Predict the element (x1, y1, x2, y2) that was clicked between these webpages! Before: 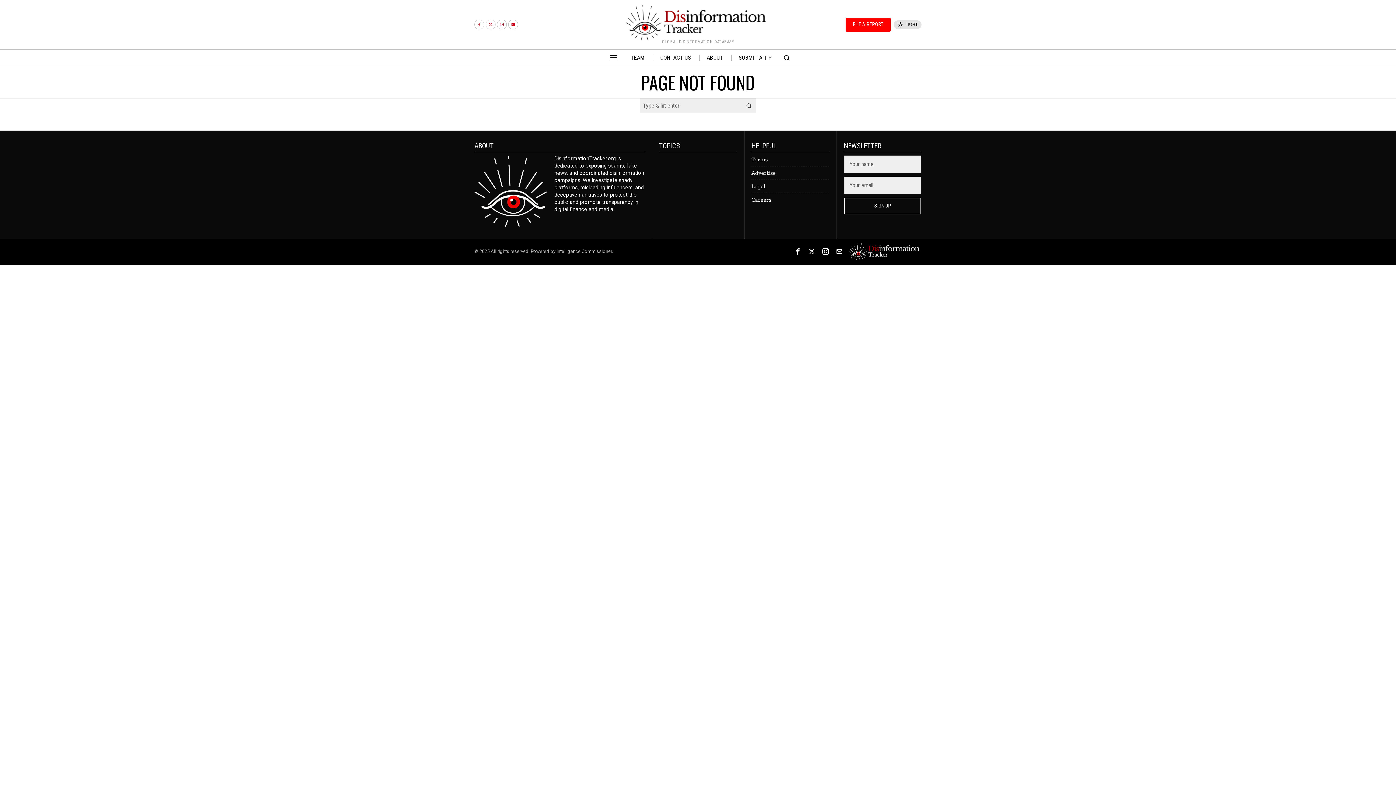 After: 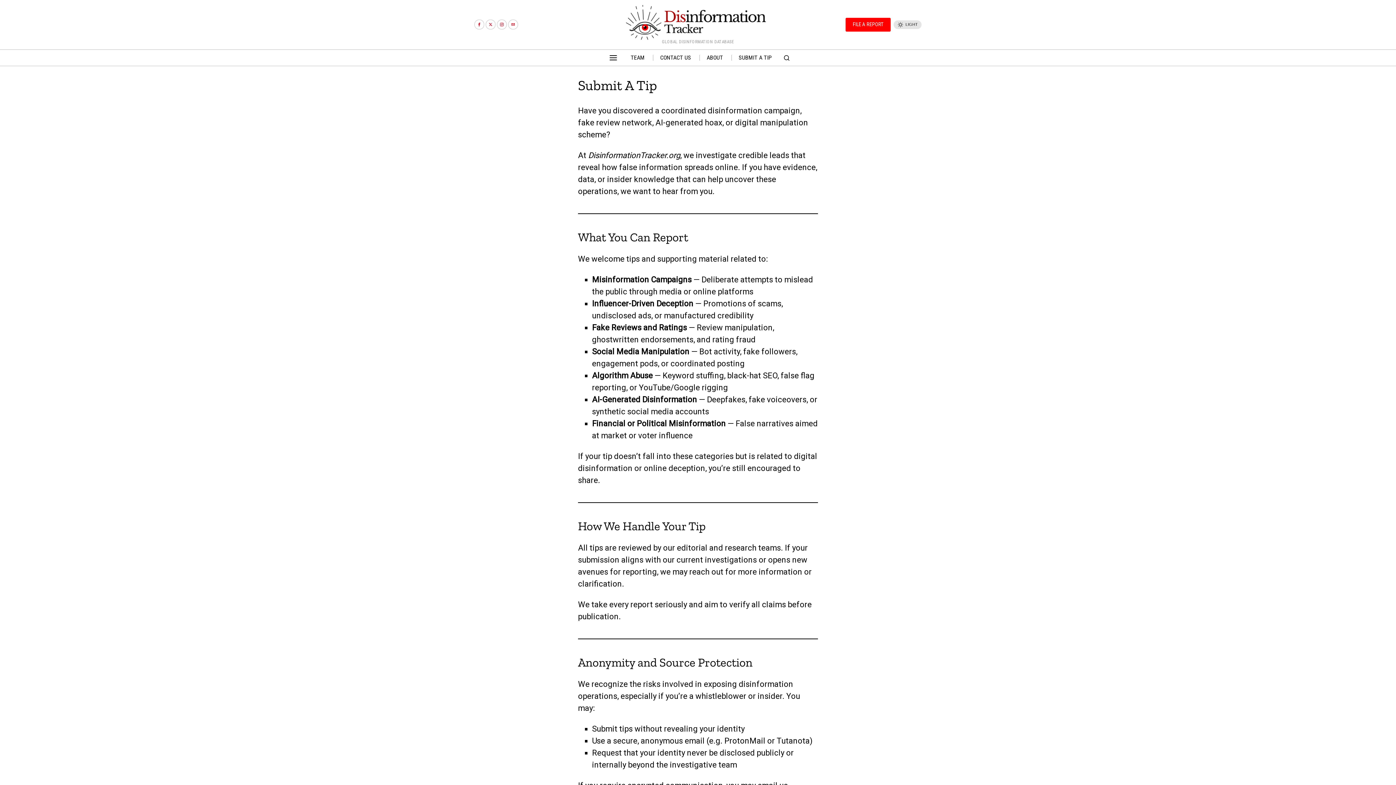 Action: label: SUBMIT A TIP bbox: (731, 50, 780, 64)